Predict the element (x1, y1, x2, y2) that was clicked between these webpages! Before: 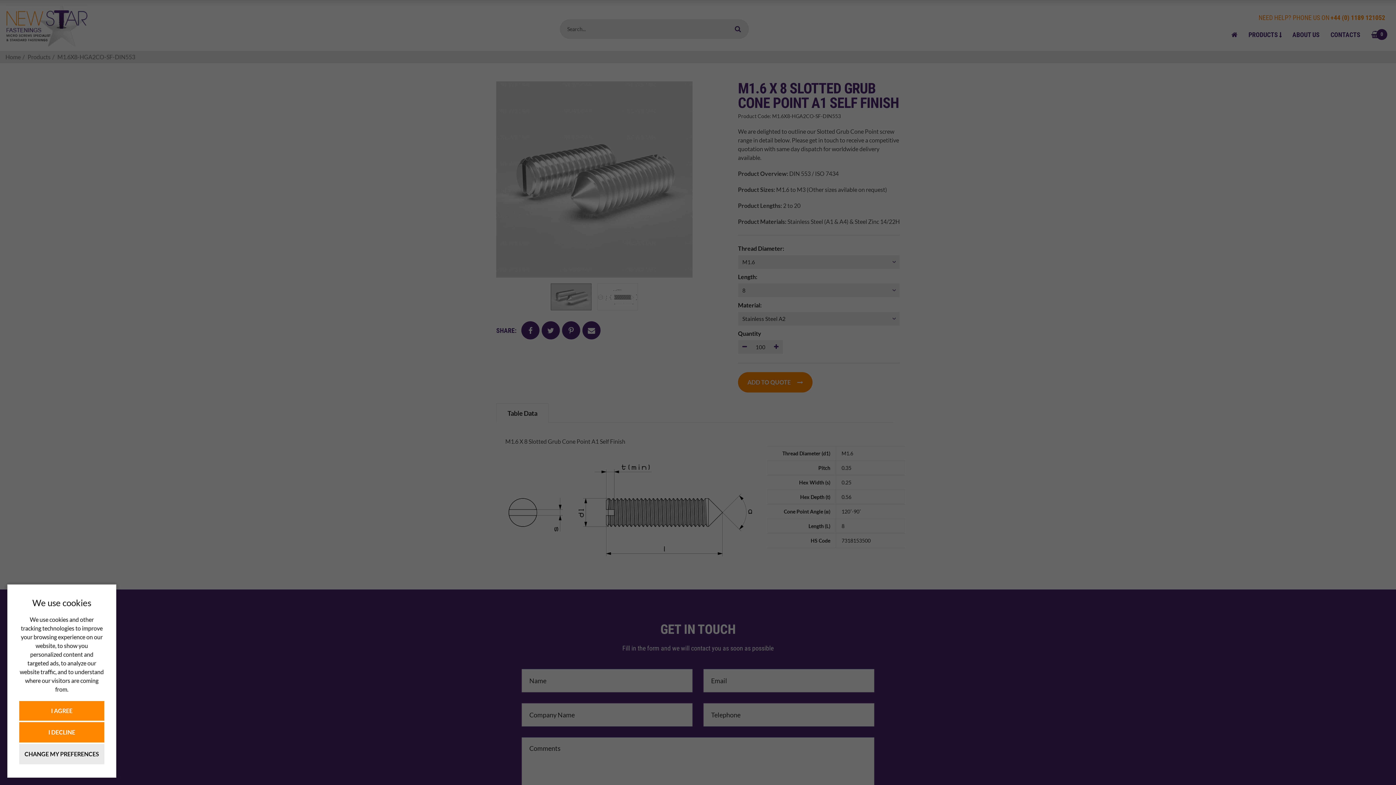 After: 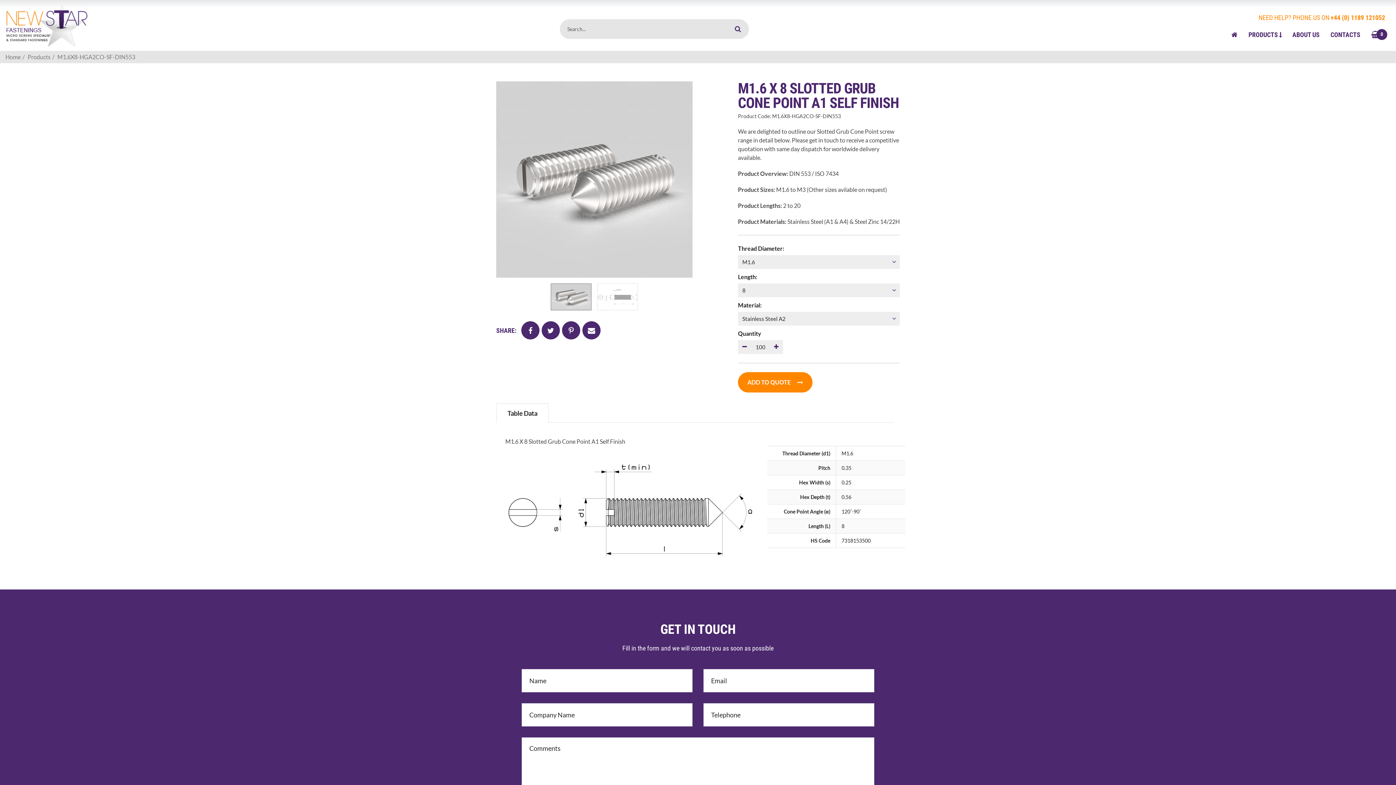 Action: bbox: (19, 722, 104, 742) label: I DECLINE